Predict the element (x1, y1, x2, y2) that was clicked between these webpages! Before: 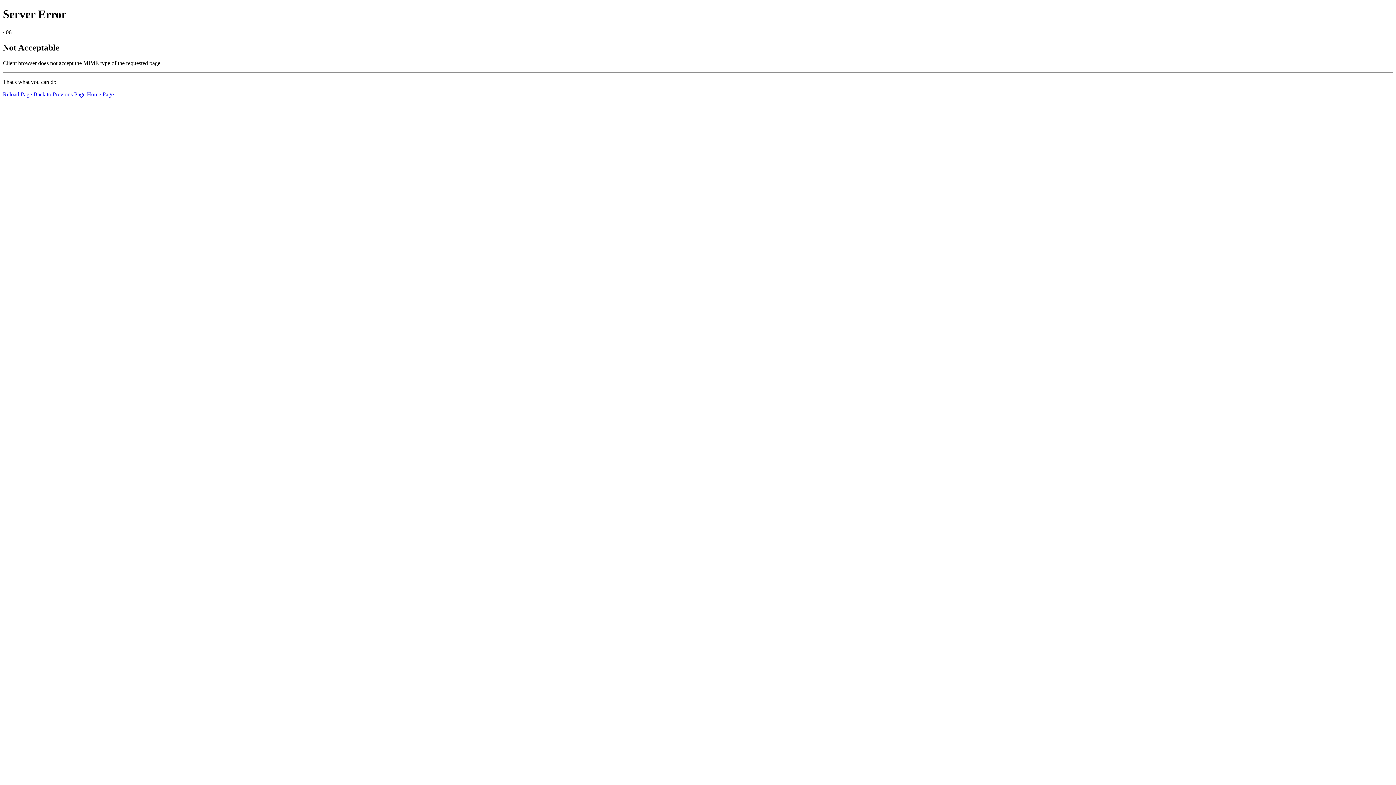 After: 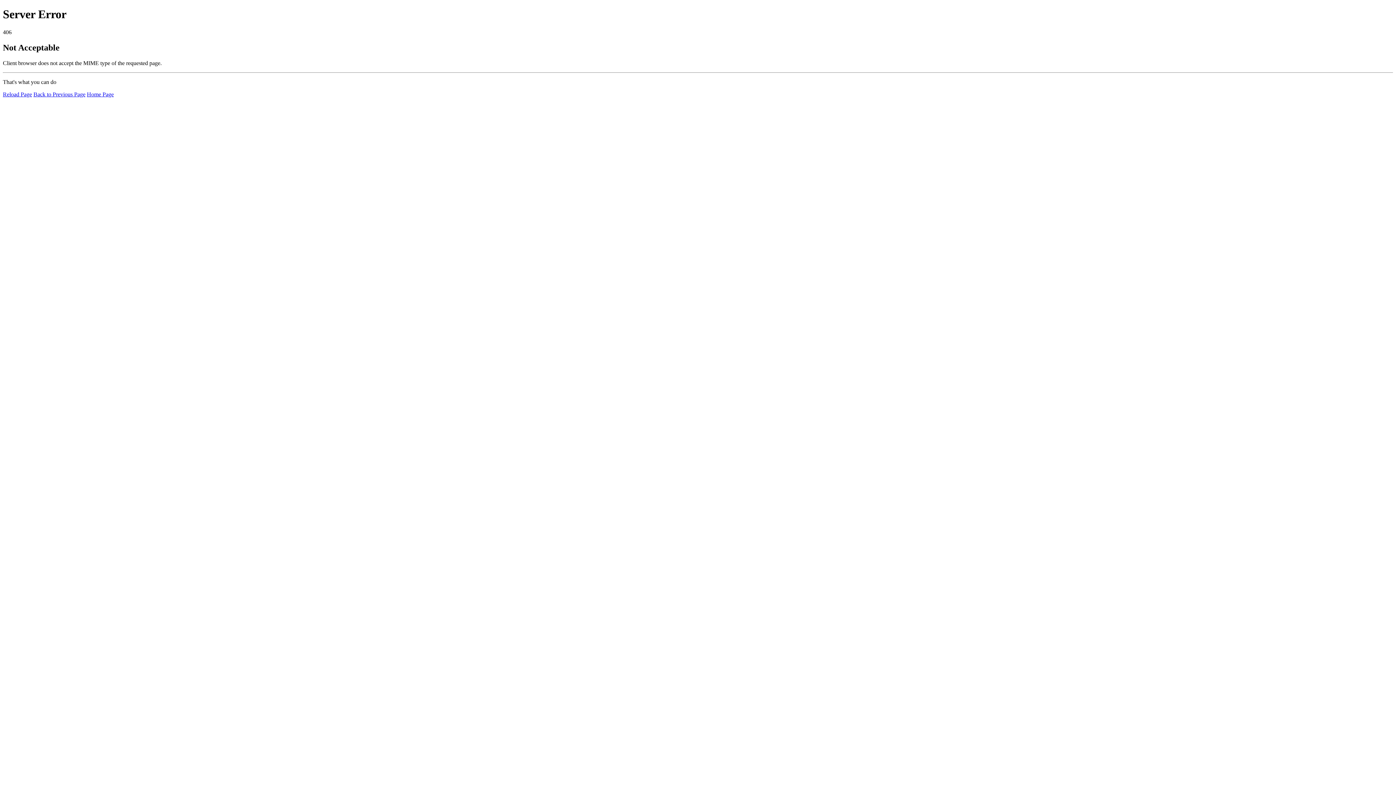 Action: label: Home Page bbox: (86, 91, 113, 97)